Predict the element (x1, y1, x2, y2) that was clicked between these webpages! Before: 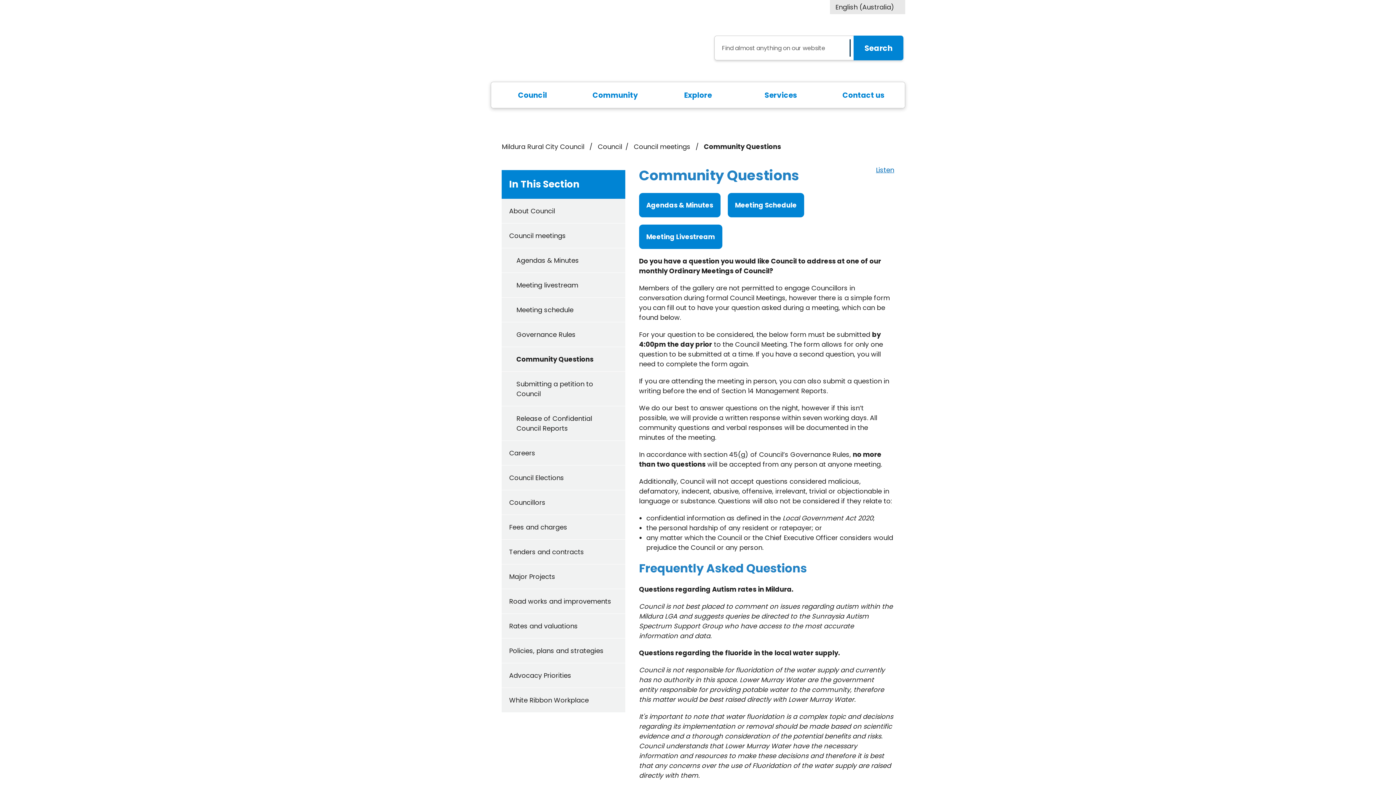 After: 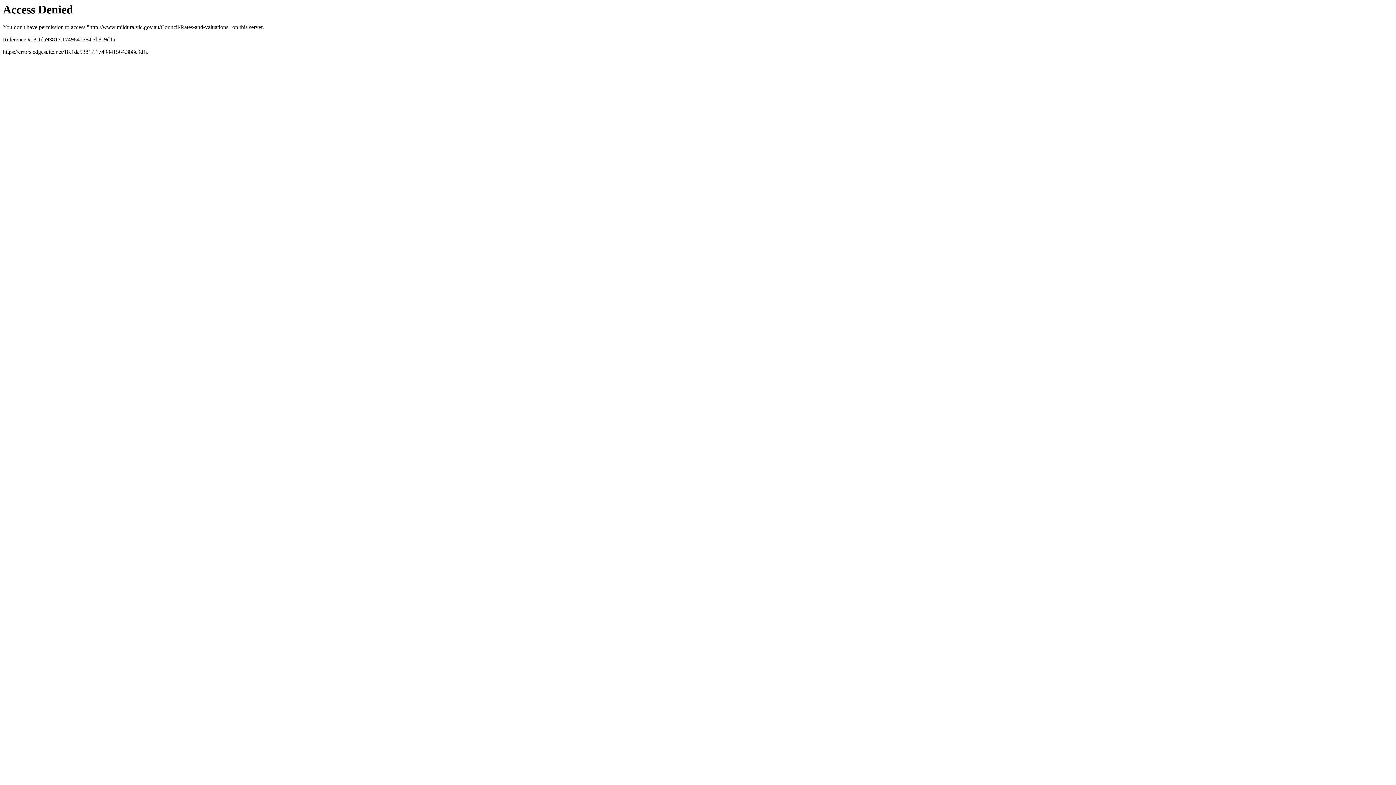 Action: label: Rates and valuations bbox: (501, 614, 625, 638)